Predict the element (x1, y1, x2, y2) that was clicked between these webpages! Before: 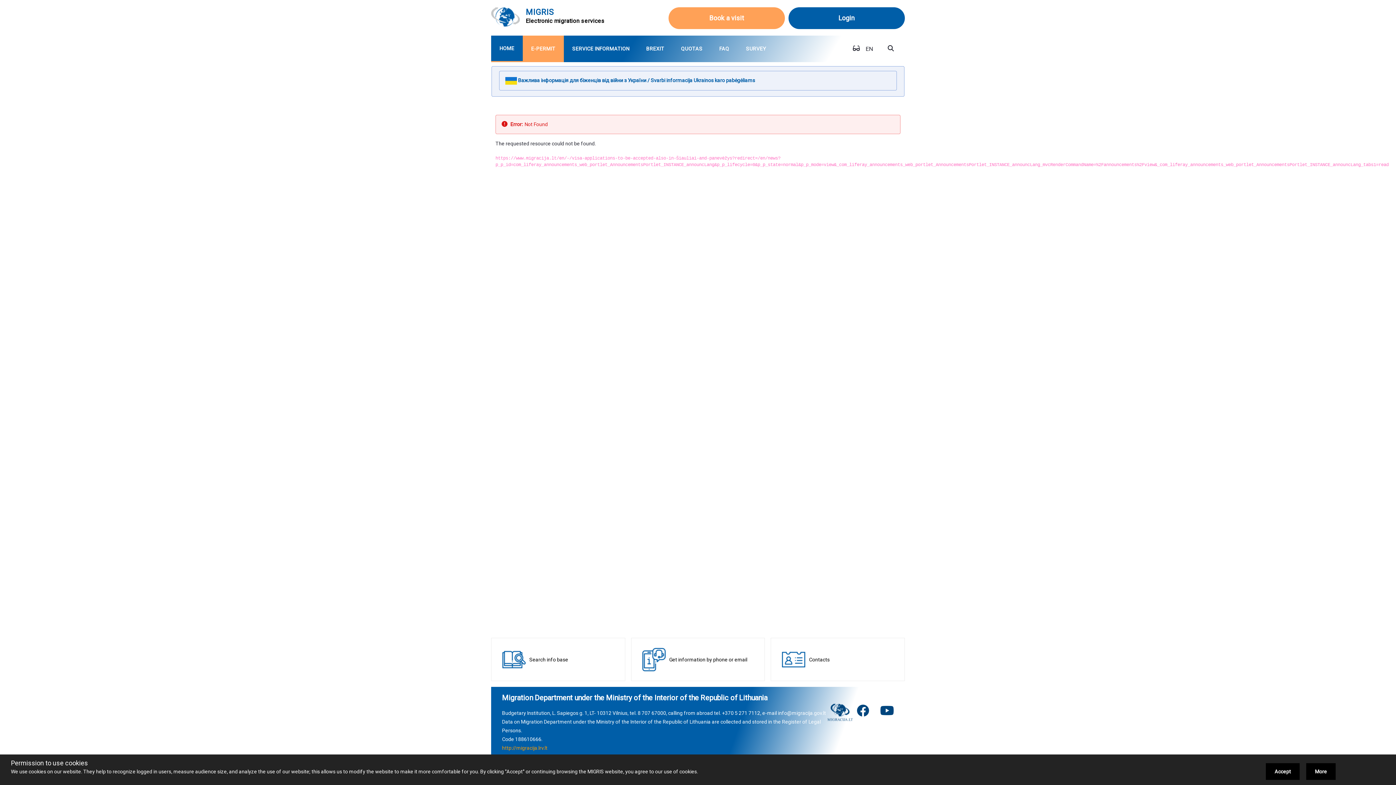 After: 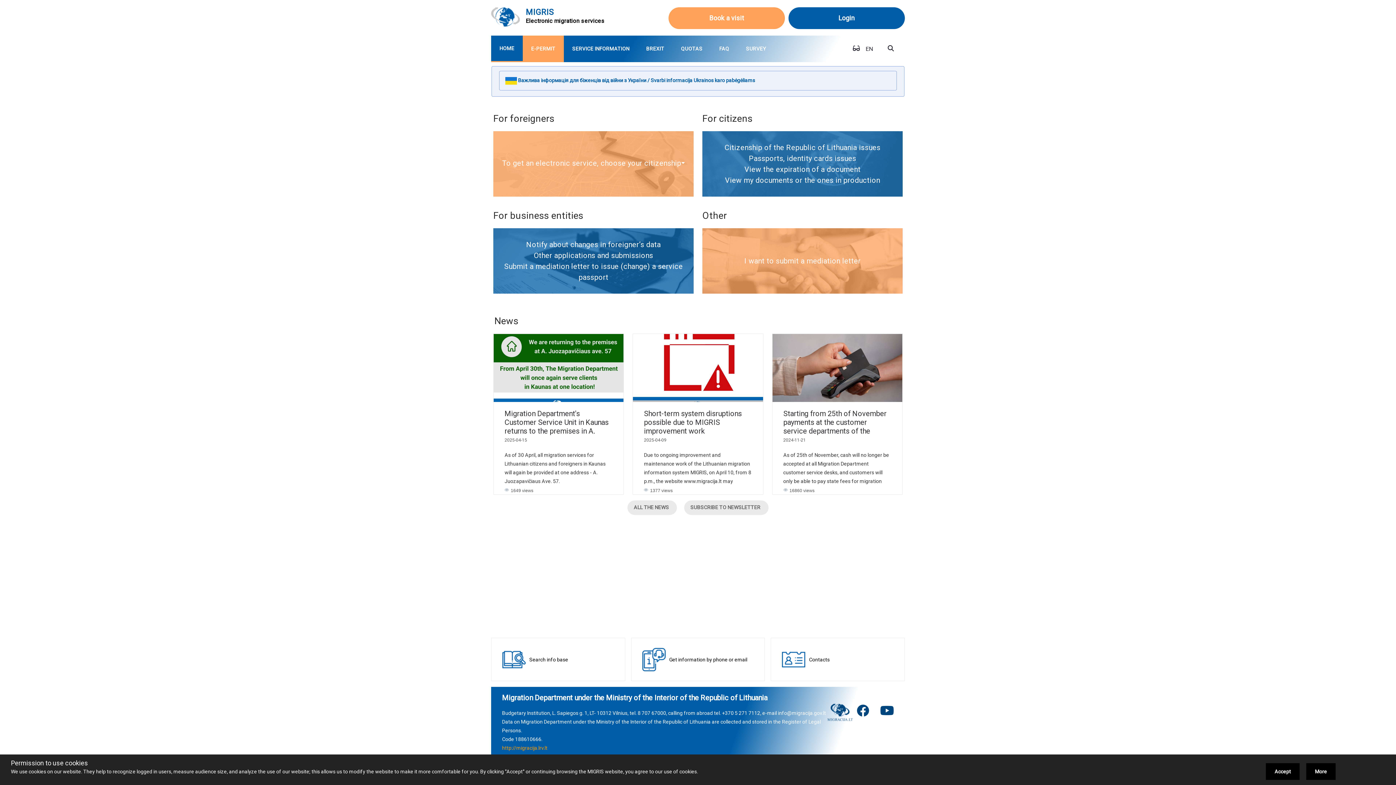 Action: bbox: (491, 7, 525, 26)